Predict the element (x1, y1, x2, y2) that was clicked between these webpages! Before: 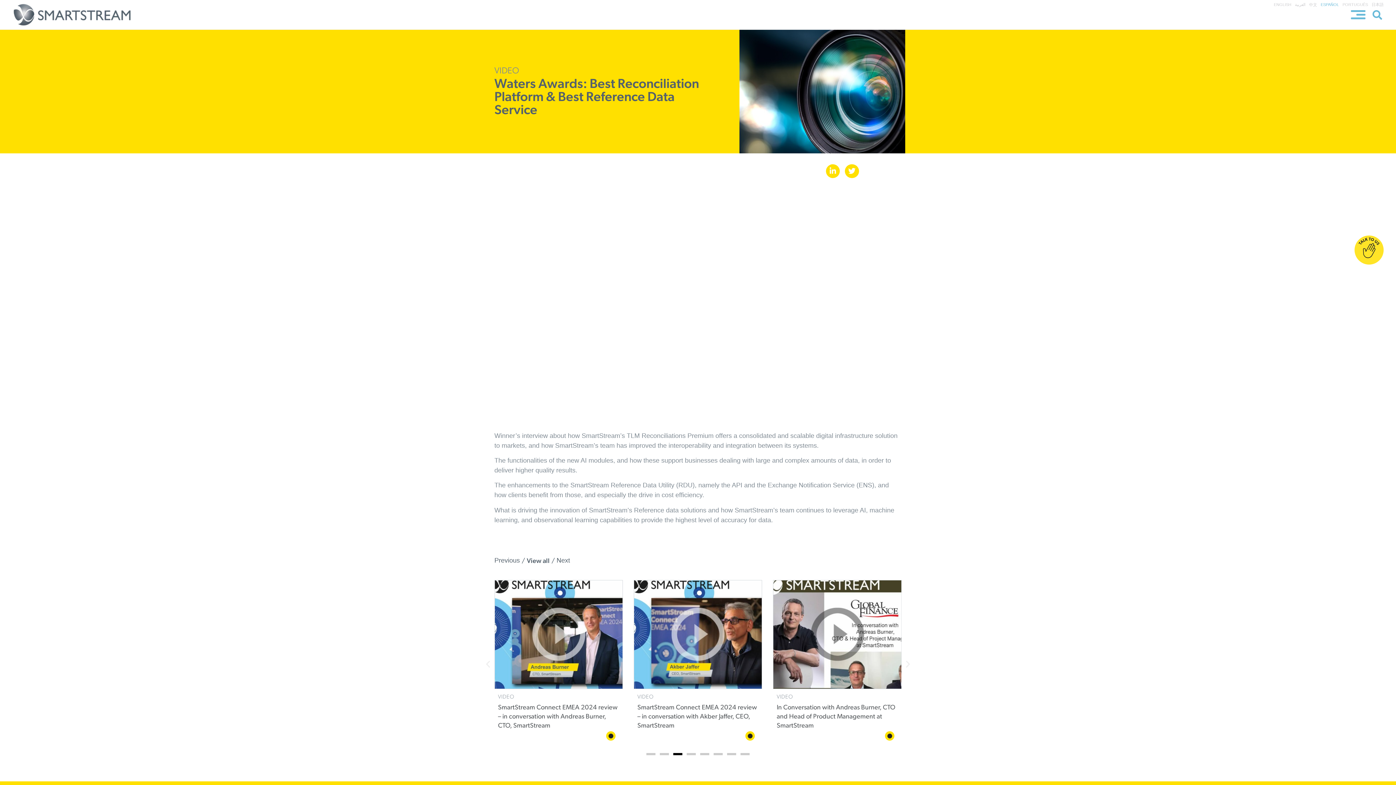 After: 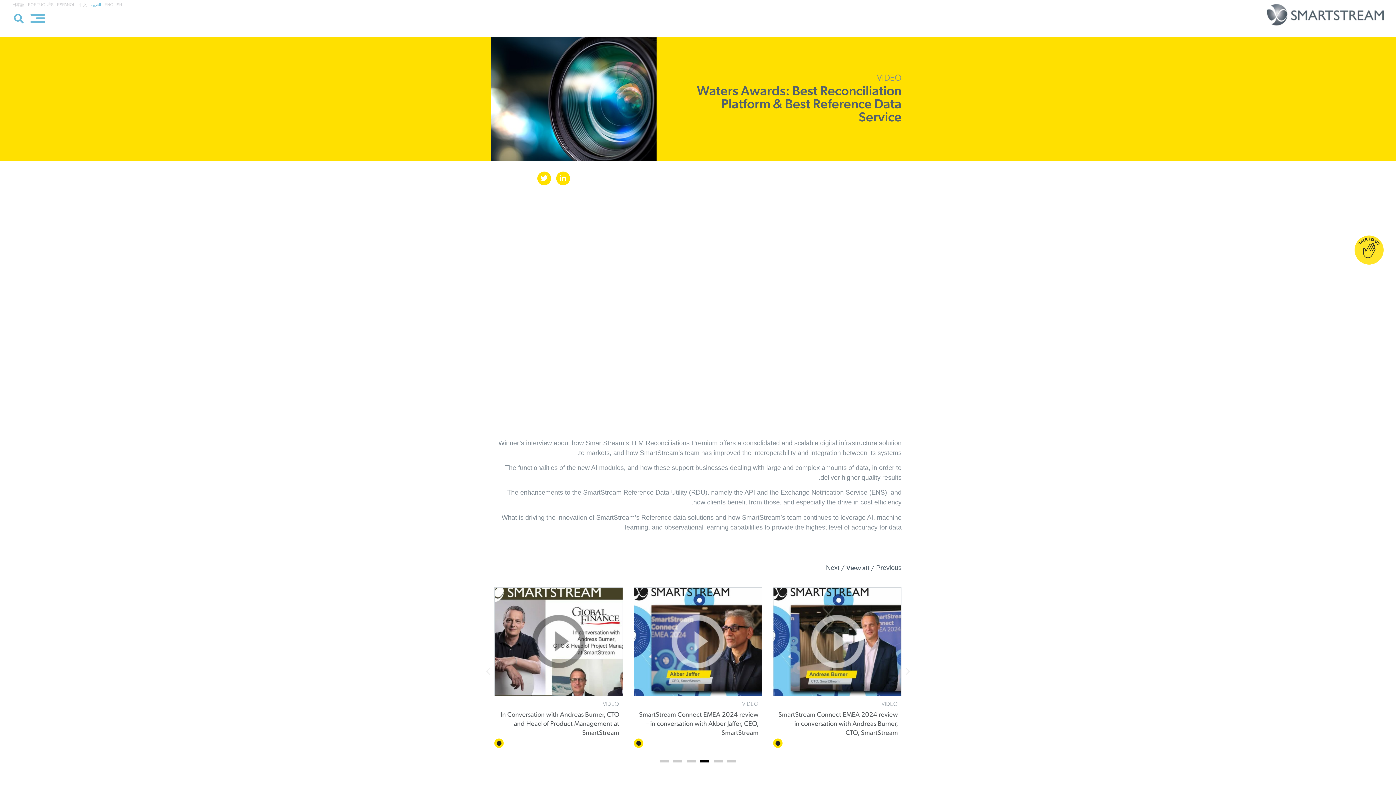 Action: bbox: (1291, 0, 1305, 8) label: العربية